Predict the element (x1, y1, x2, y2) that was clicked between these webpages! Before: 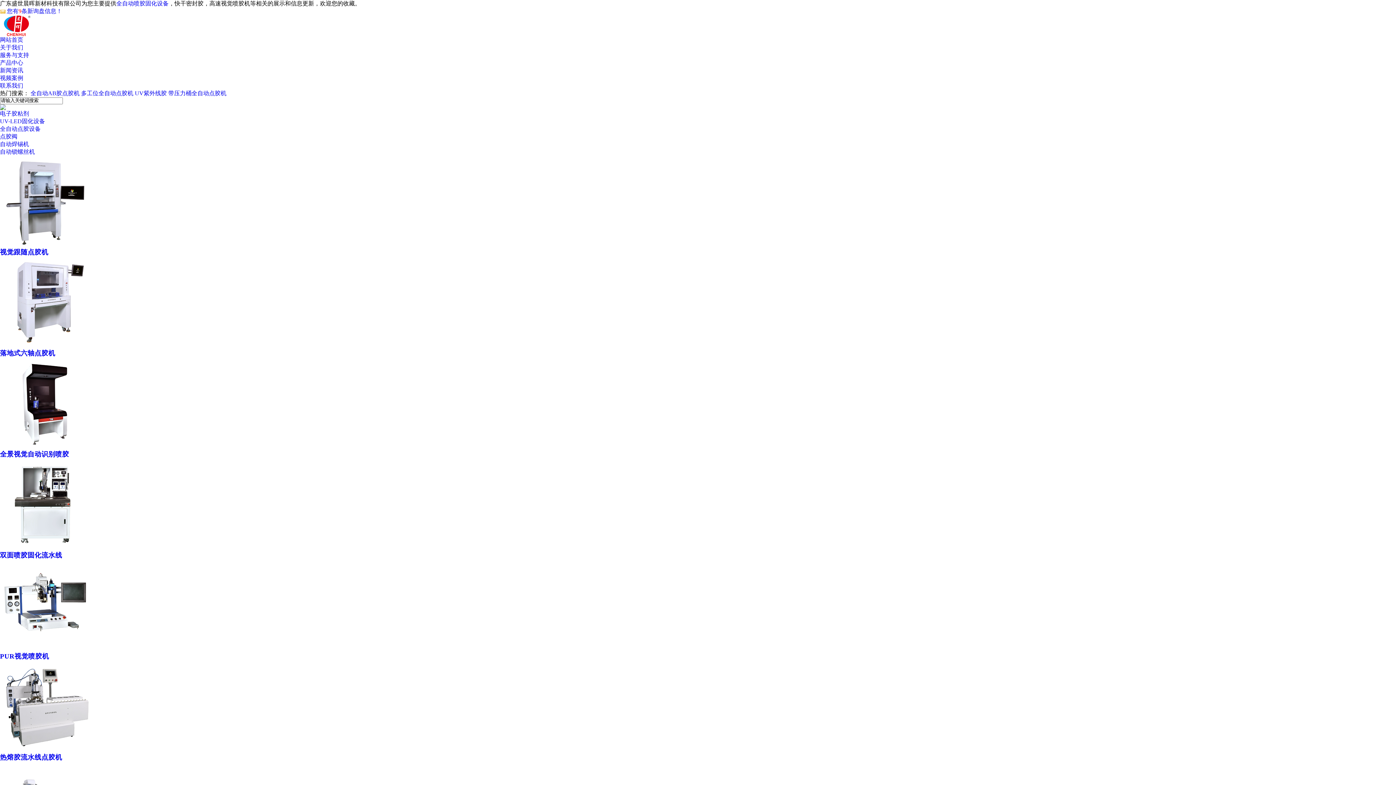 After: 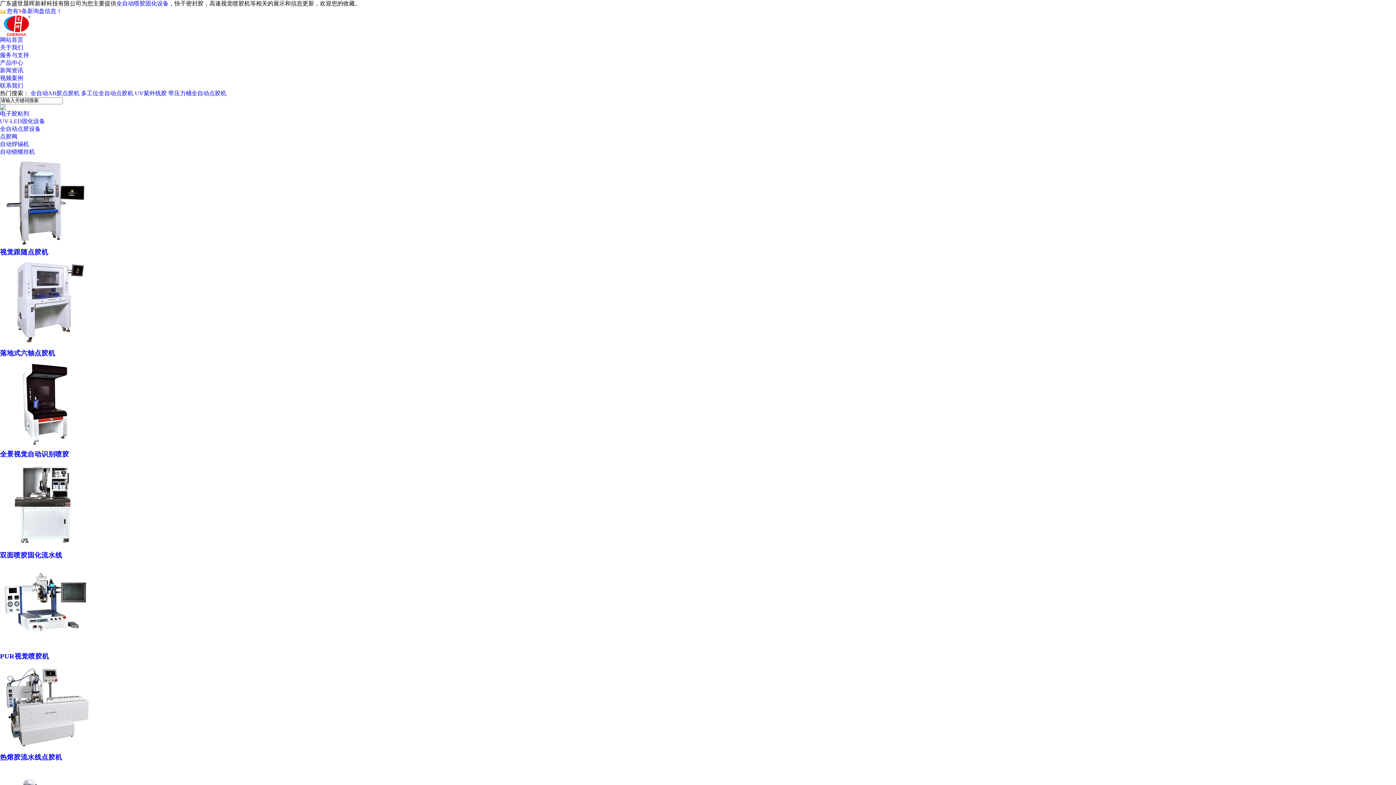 Action: bbox: (81, 90, 133, 96) label: 多工位全自动点胶机